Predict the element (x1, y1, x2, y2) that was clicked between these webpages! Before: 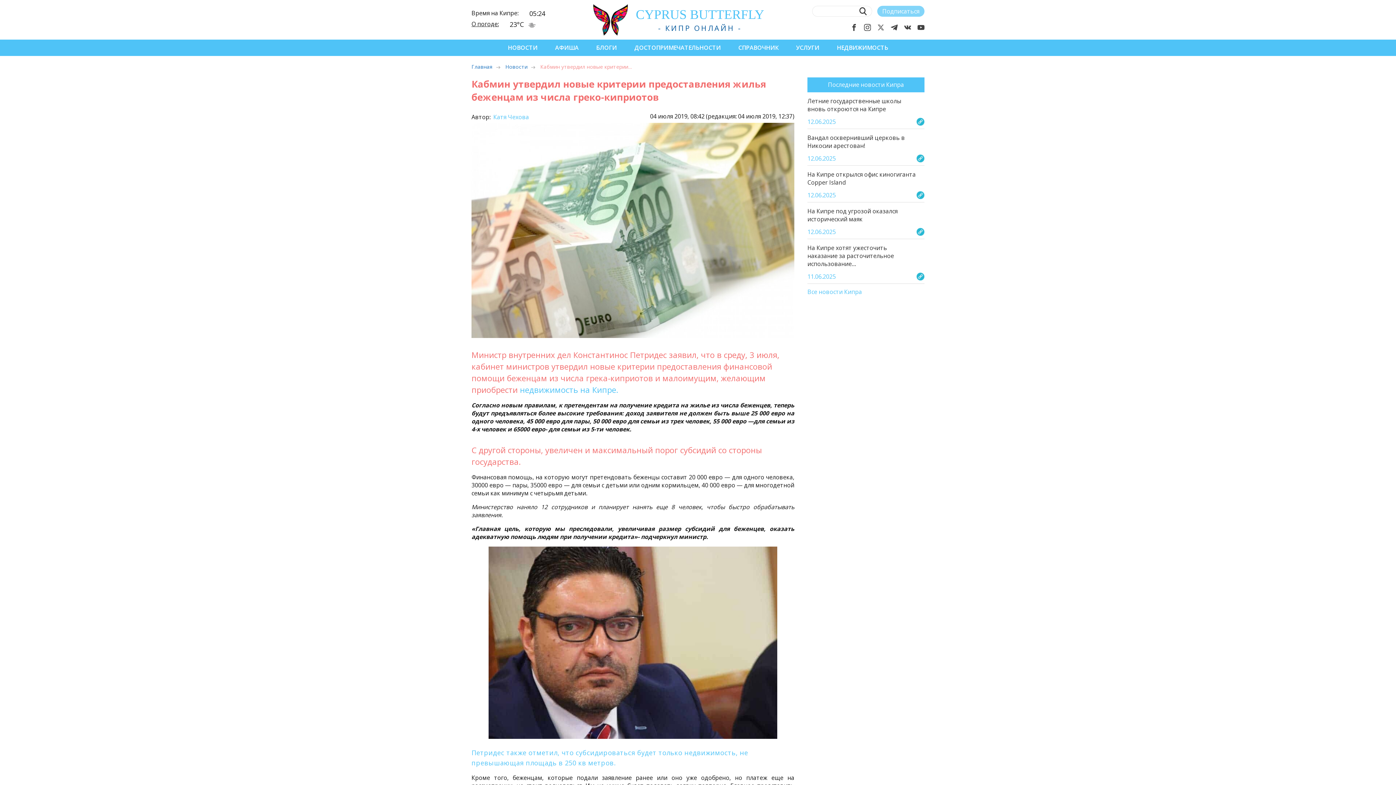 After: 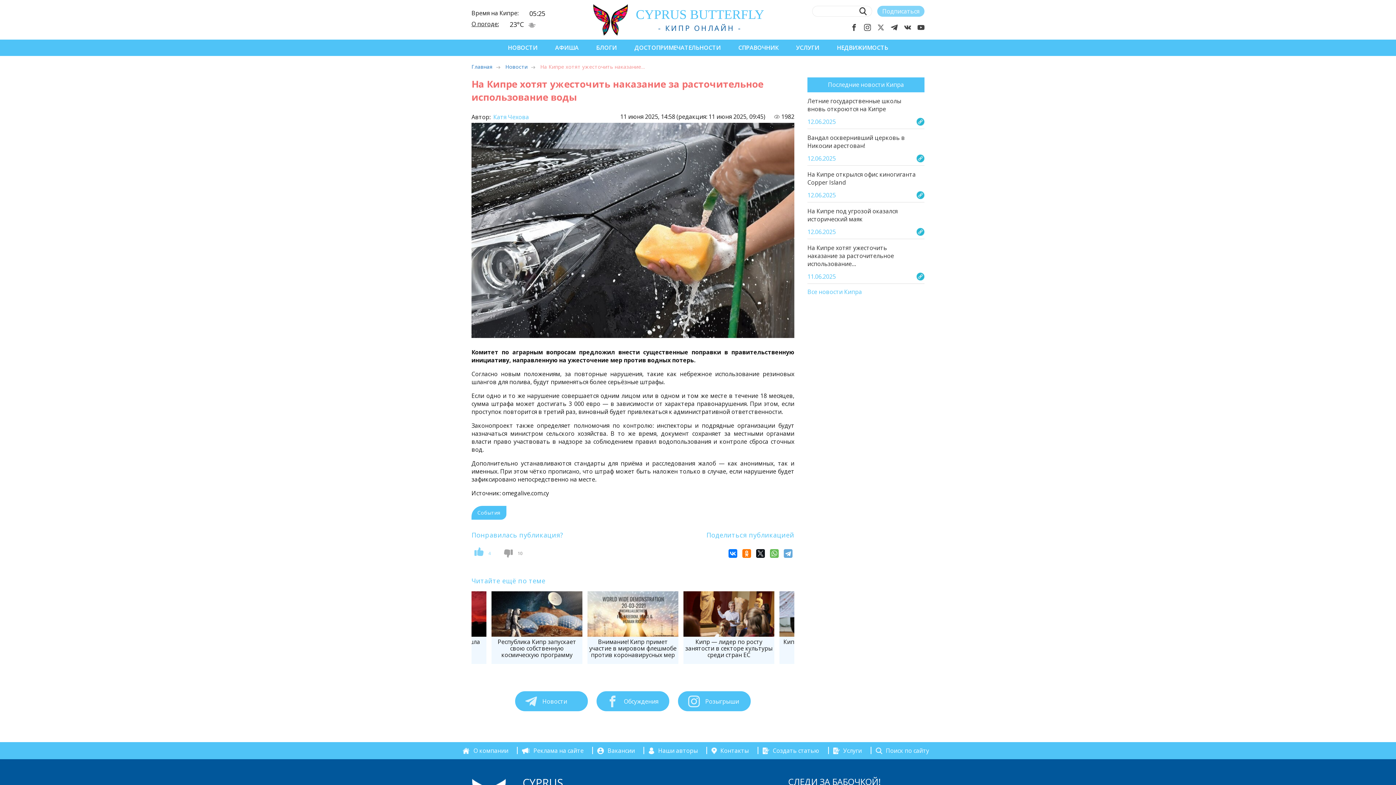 Action: bbox: (807, 244, 924, 284) label: На Кипре хотят ужесточить наказание за расточительное использование…

11.06.2025